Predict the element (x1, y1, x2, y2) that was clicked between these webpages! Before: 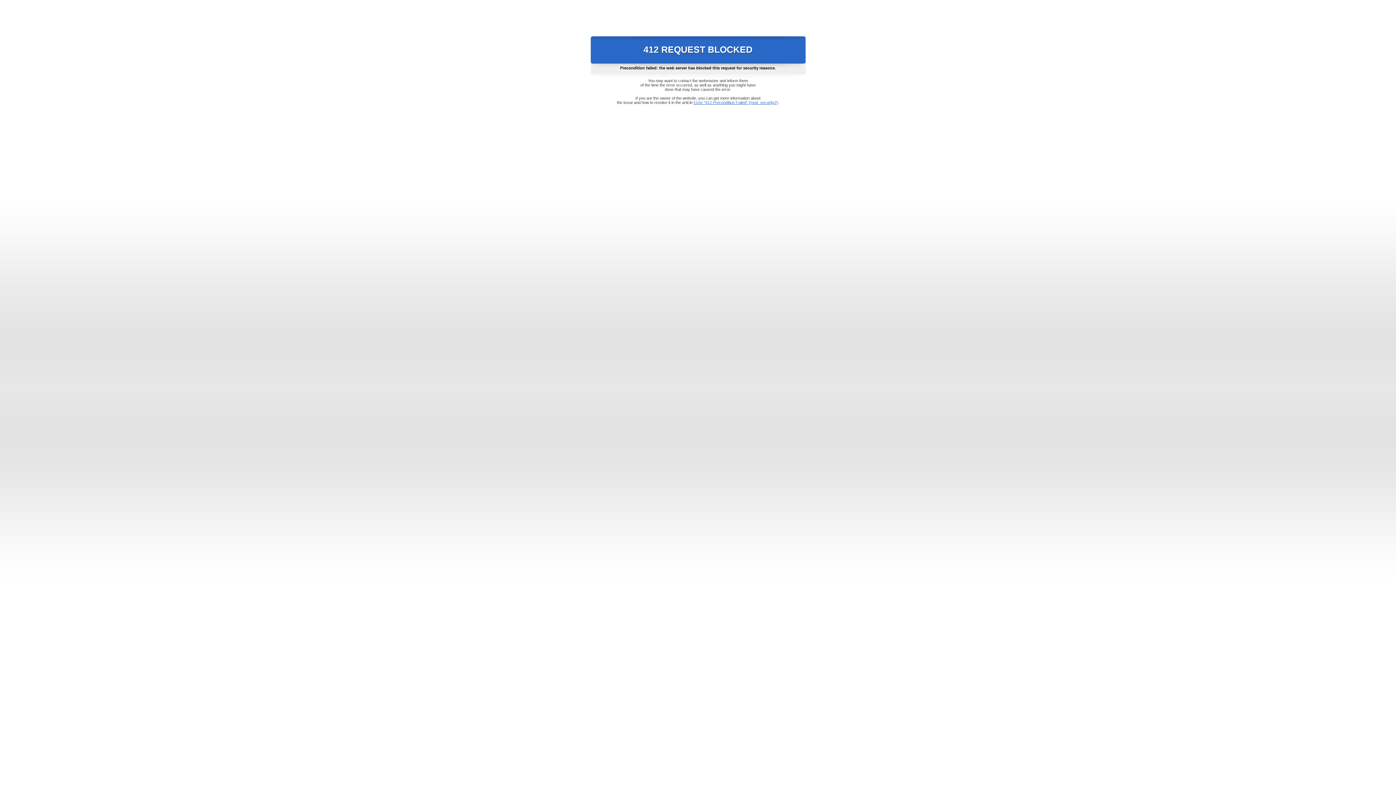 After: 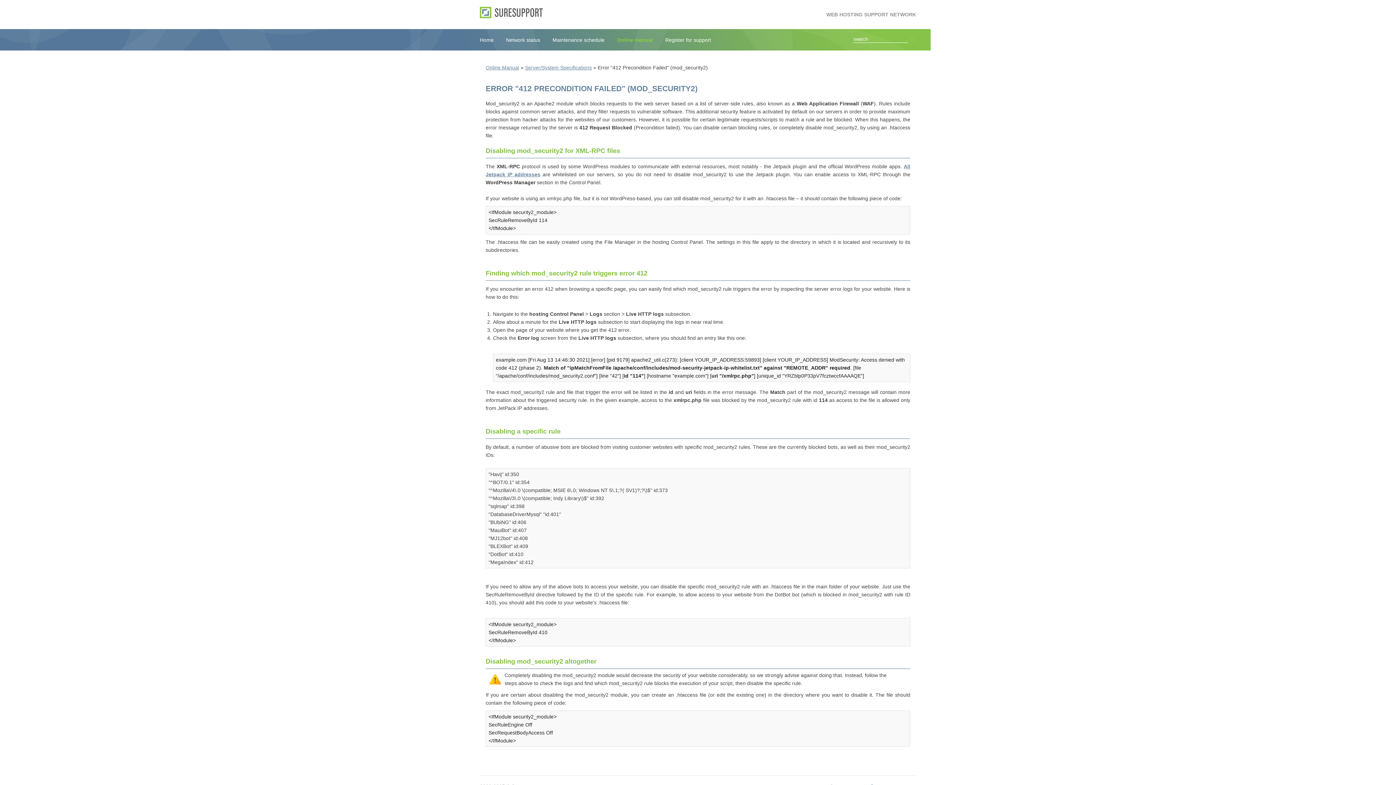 Action: bbox: (693, 100, 778, 104) label: Error "412 Precondition Failed" (mod_security2)